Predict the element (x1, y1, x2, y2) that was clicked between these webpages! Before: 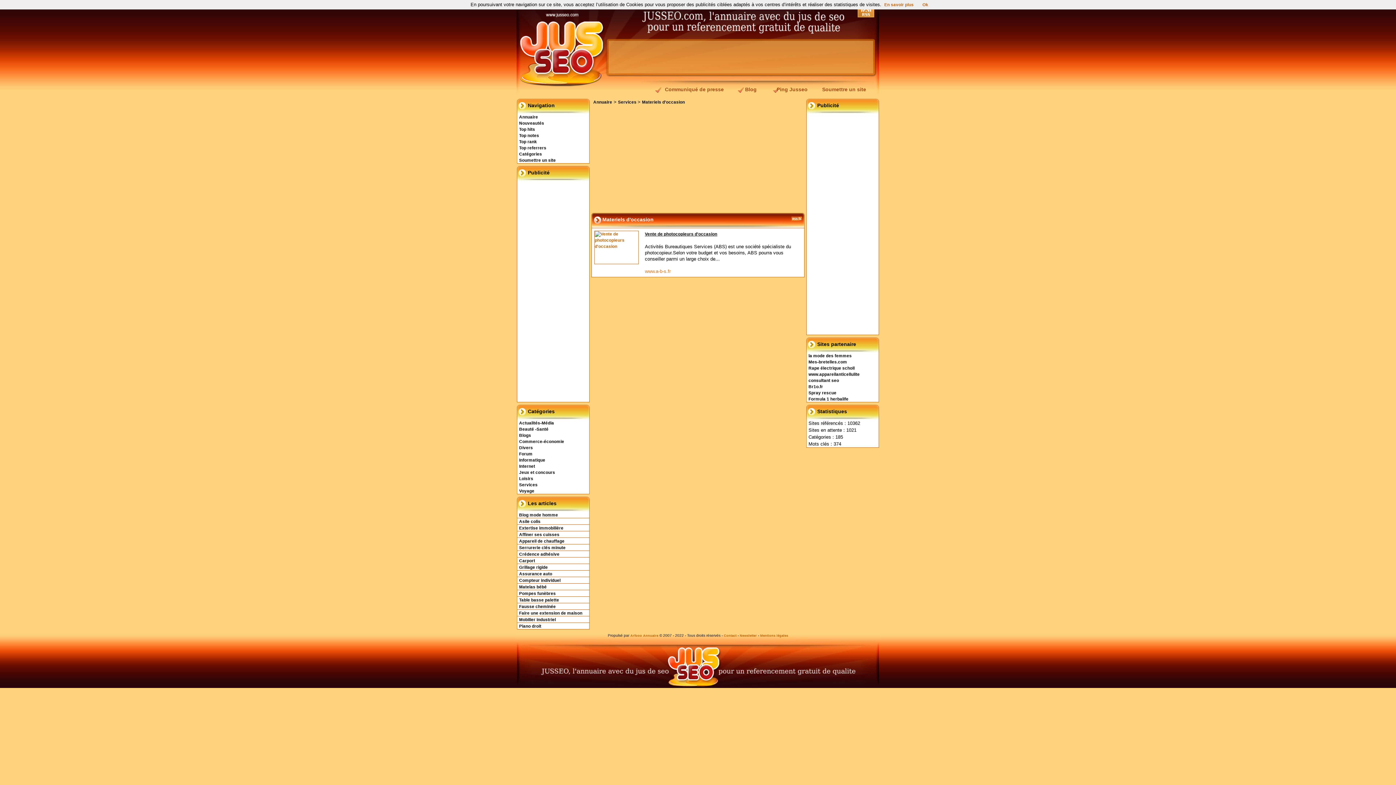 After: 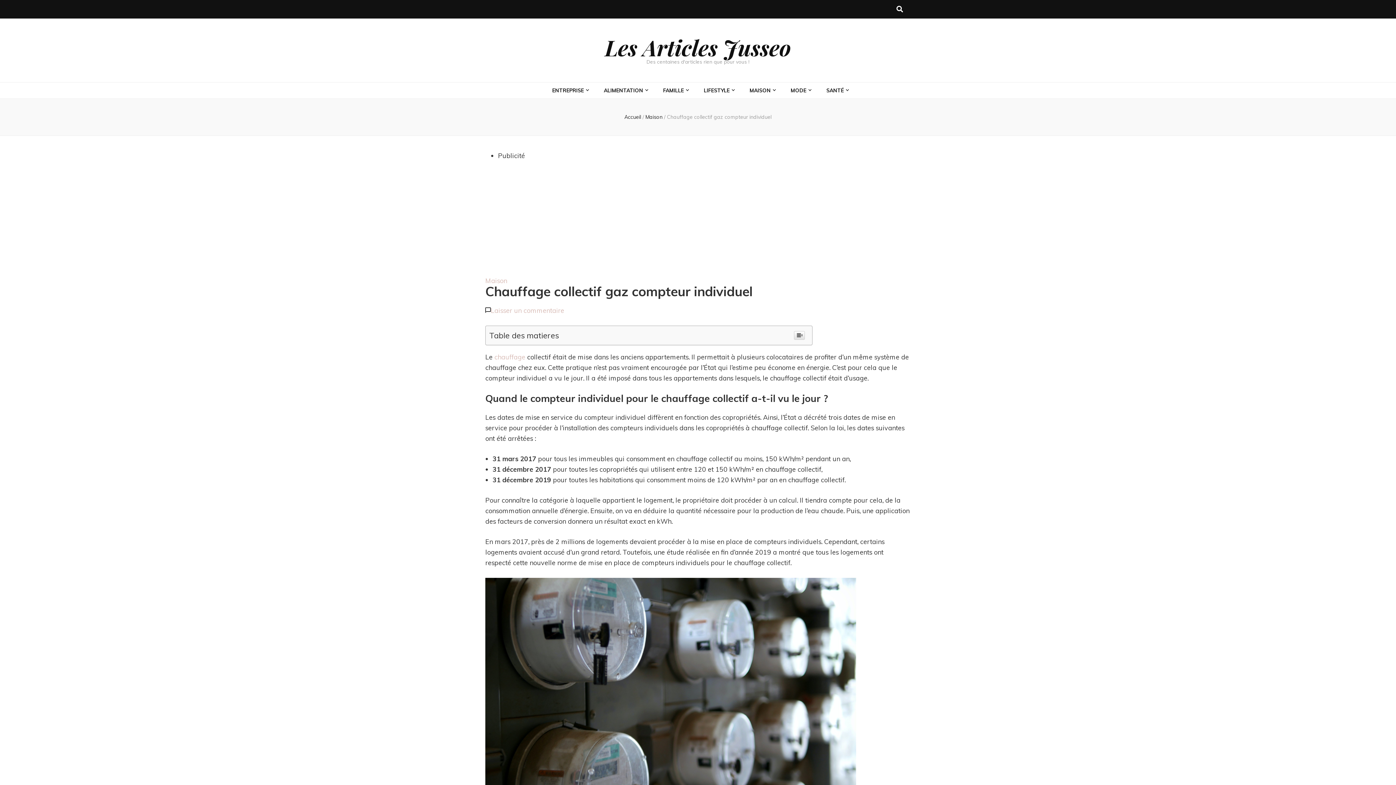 Action: label: Compteur individuel bbox: (517, 577, 589, 584)